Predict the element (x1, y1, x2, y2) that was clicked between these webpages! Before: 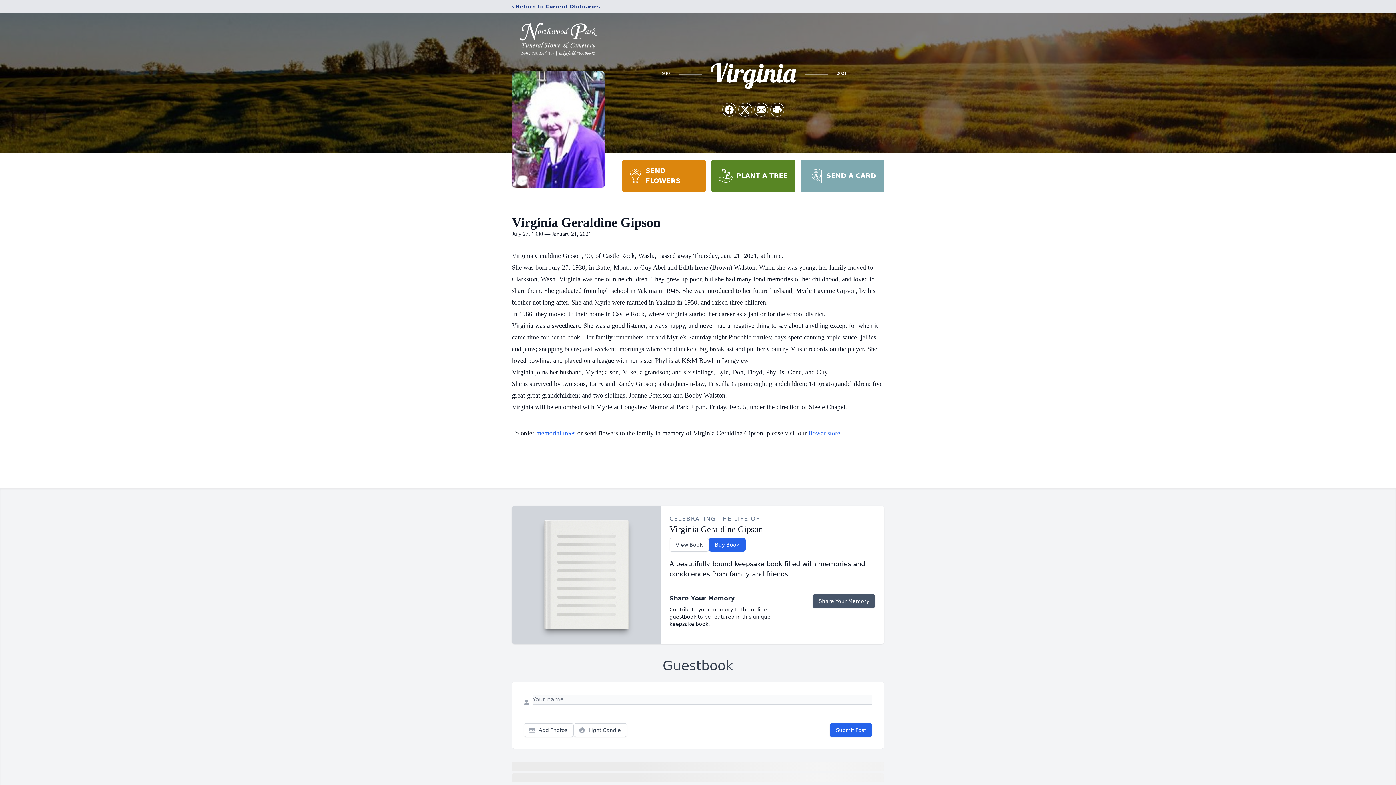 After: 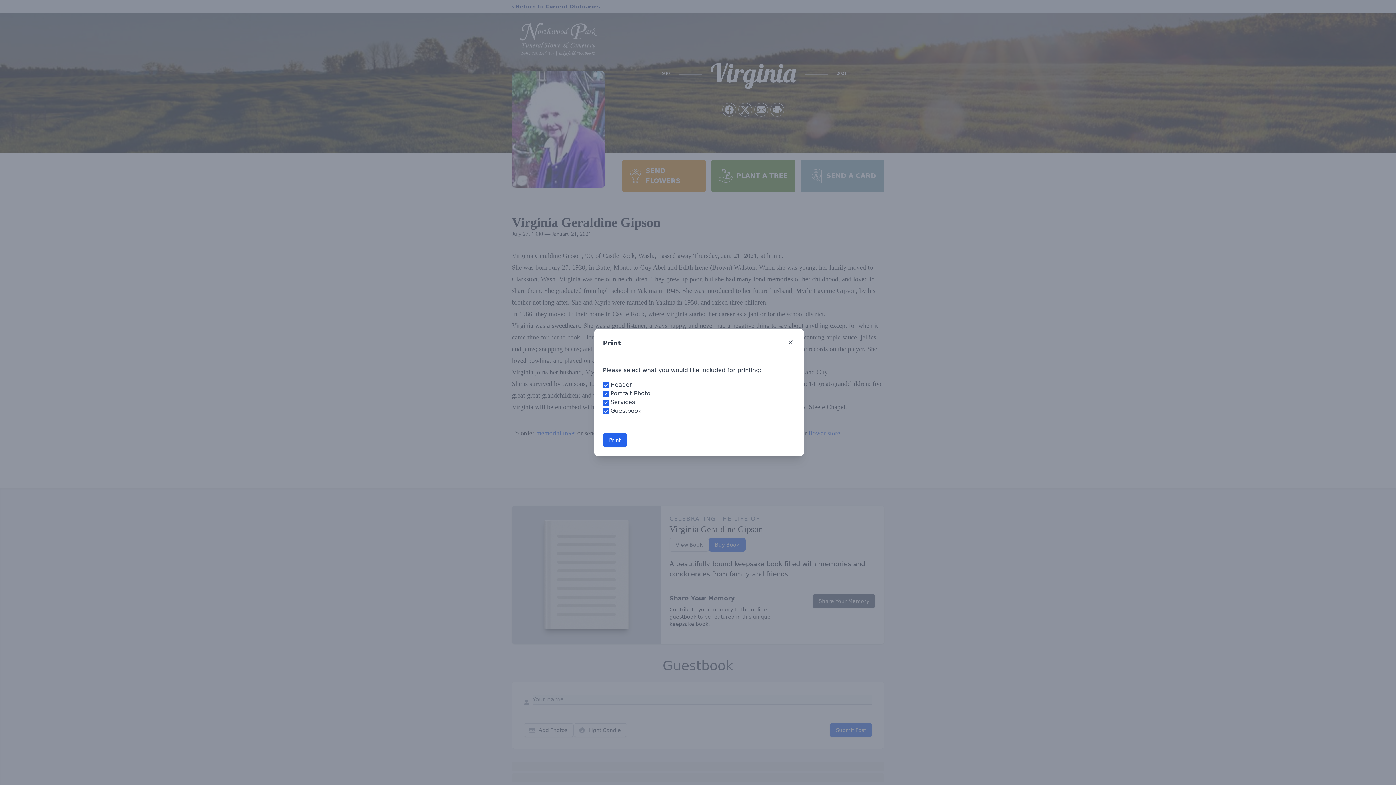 Action: label: Print Obituary bbox: (770, 103, 784, 116)